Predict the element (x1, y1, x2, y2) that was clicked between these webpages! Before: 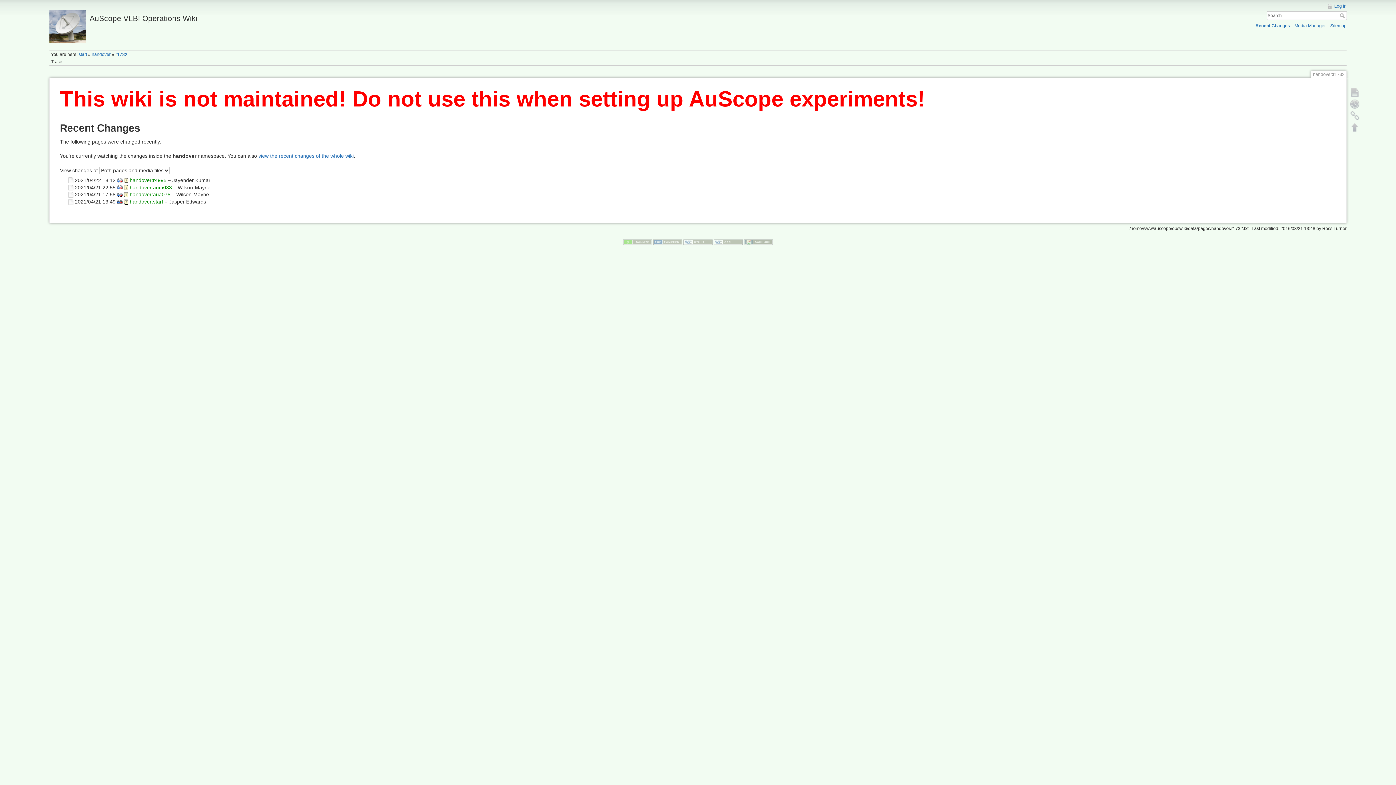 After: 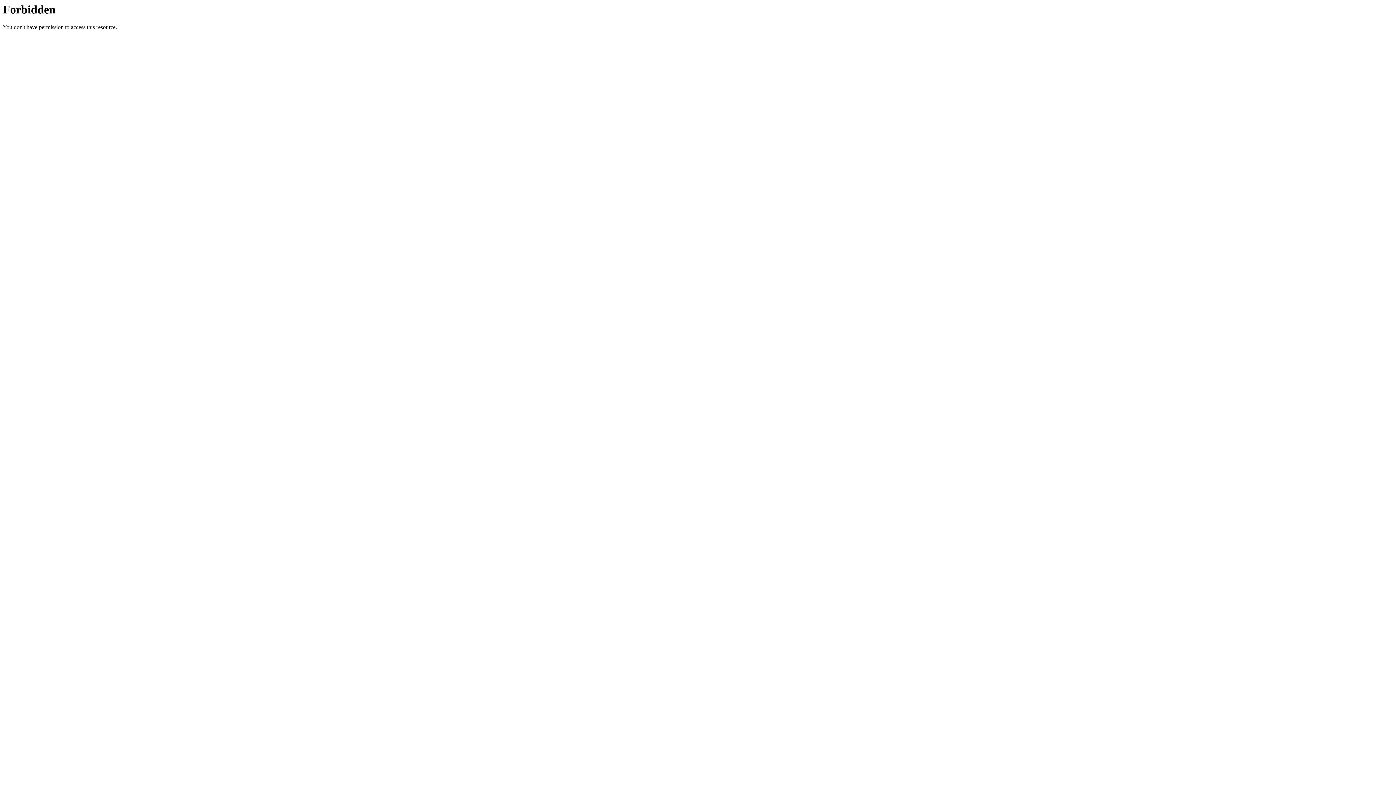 Action: bbox: (623, 239, 652, 244)